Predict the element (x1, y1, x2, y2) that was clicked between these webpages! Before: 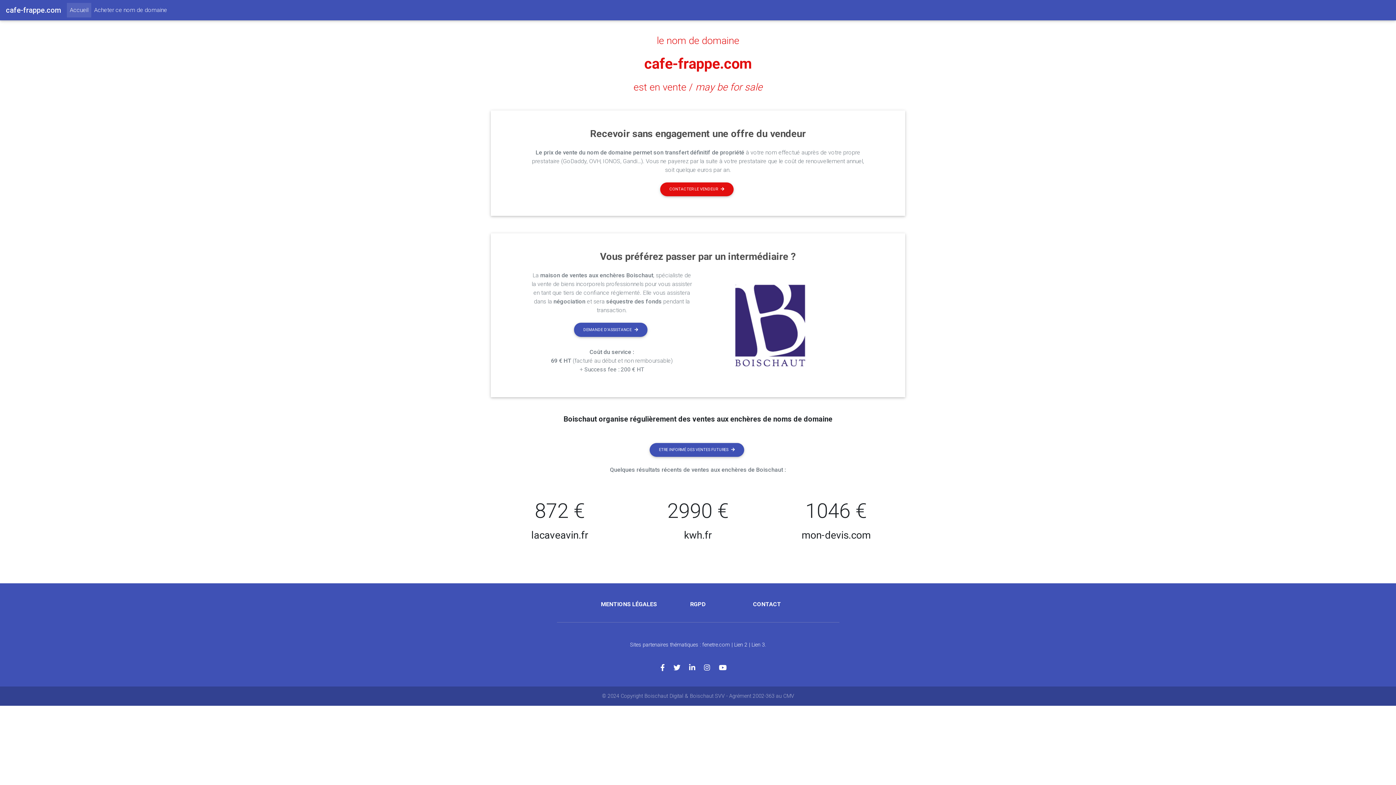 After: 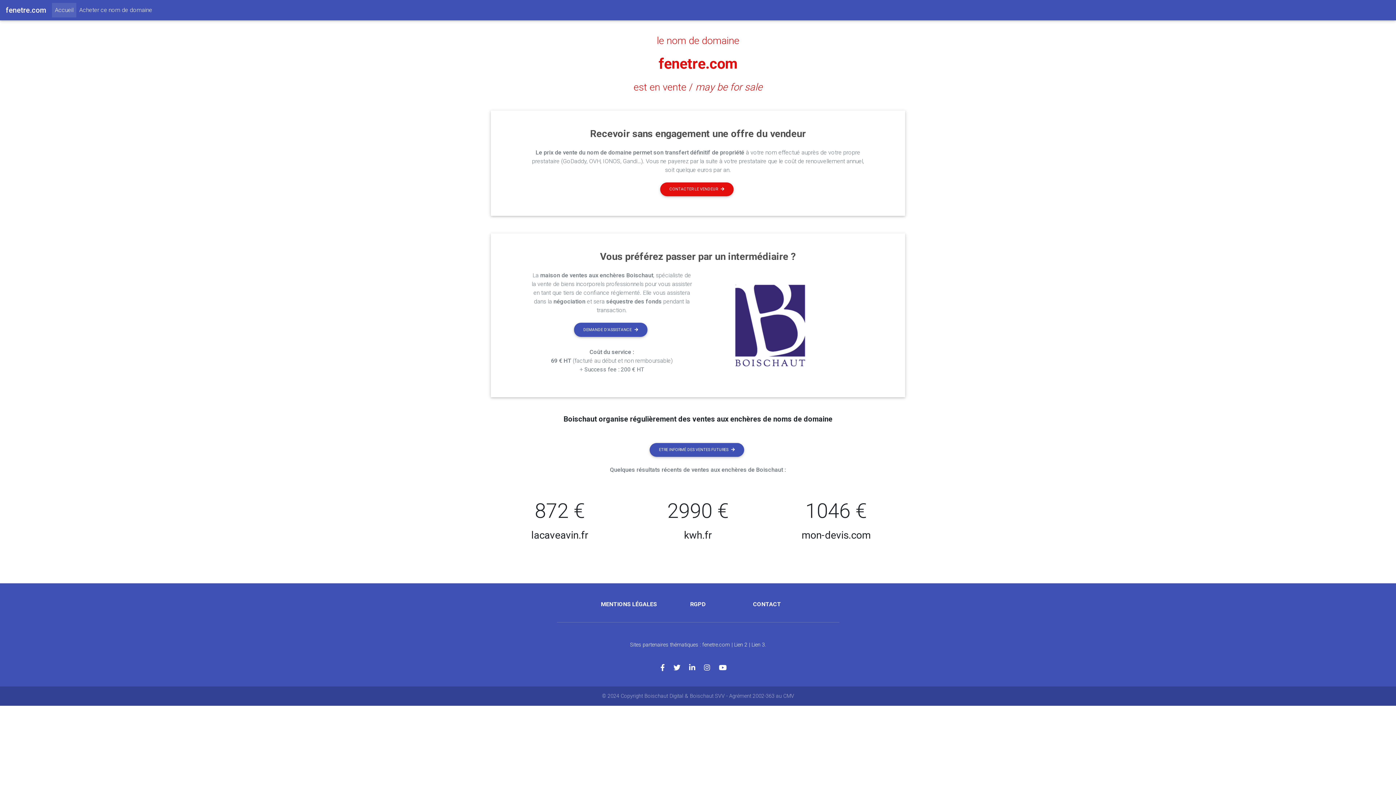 Action: bbox: (702, 642, 730, 648) label: fenetre.com